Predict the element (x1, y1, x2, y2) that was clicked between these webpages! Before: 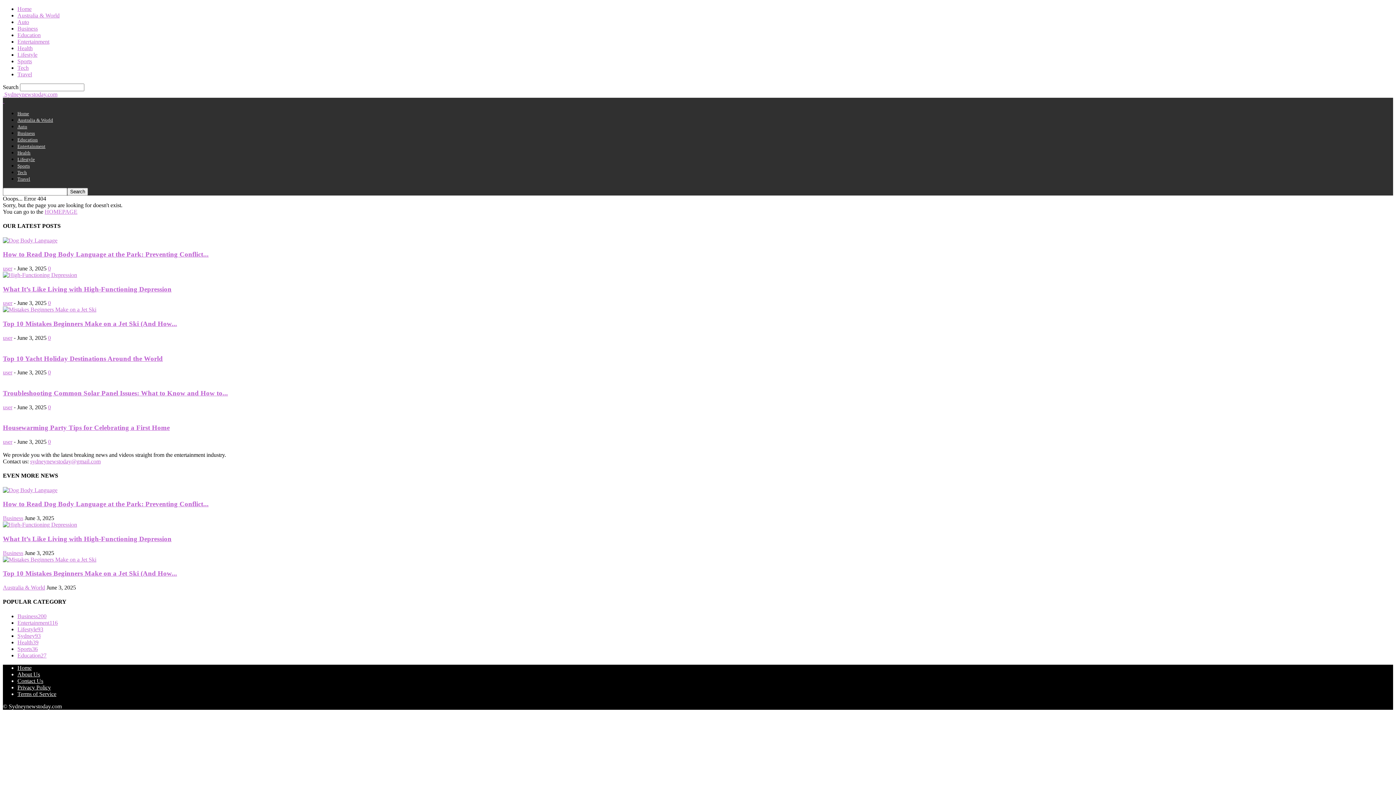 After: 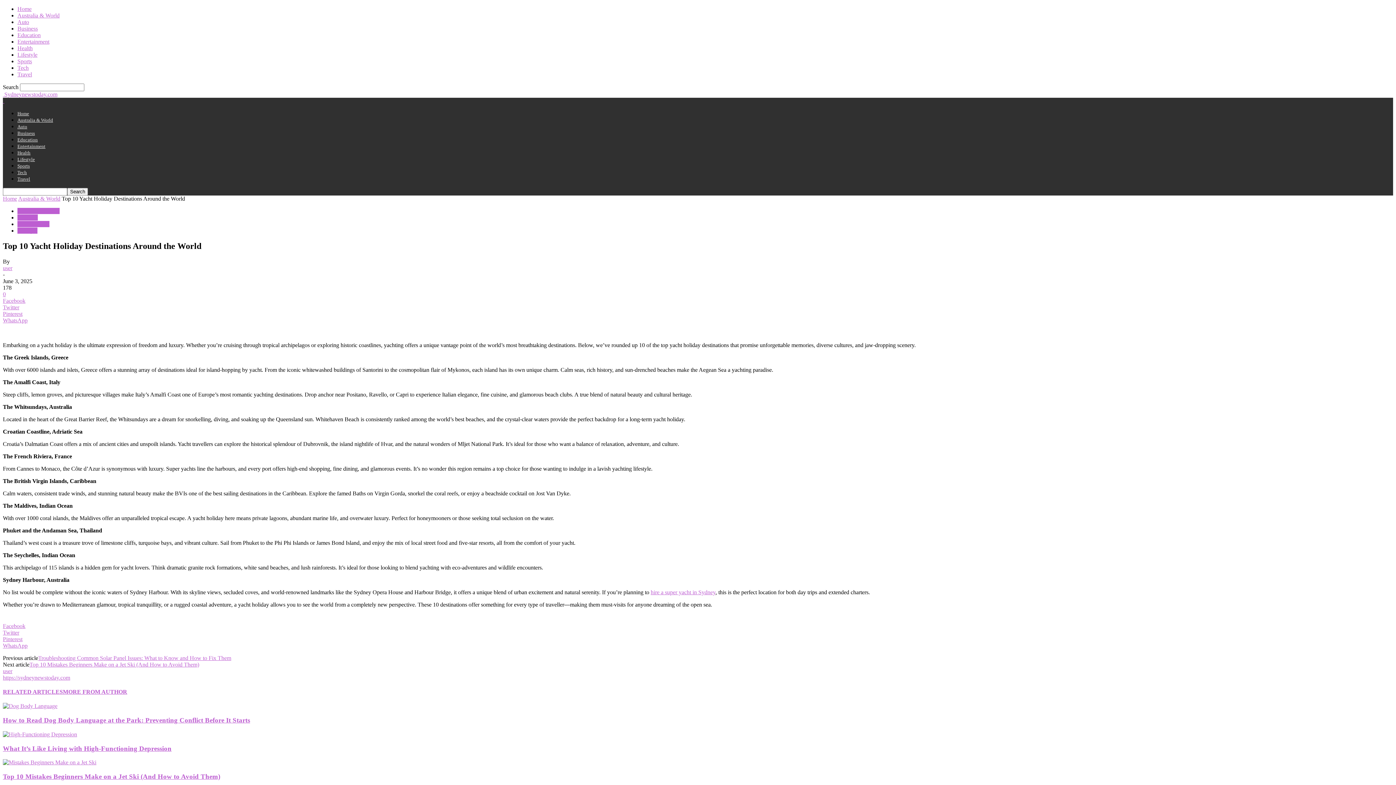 Action: bbox: (2, 354, 162, 362) label: Top 10 Yacht Holiday Destinations Around the World